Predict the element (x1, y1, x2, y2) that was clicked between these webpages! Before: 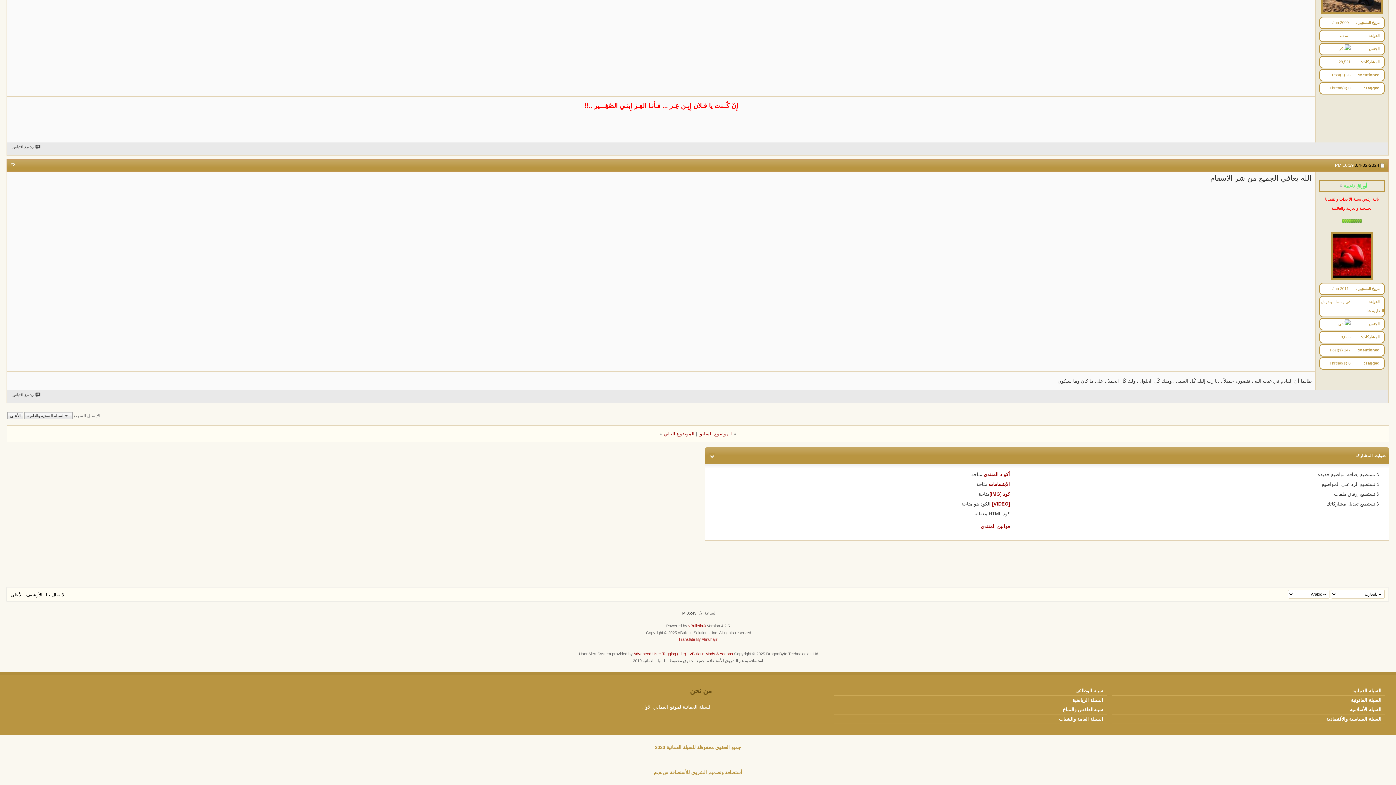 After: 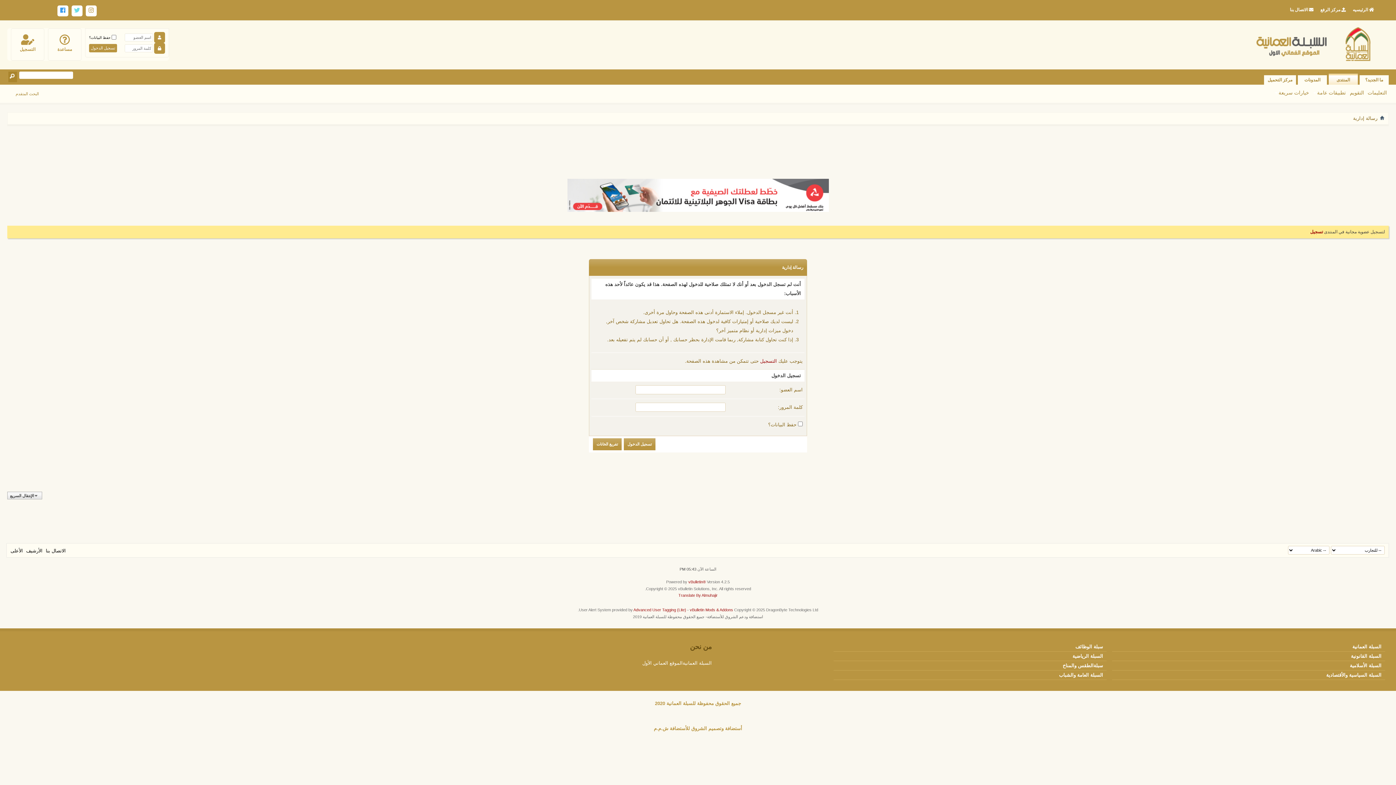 Action: bbox: (12, 392, 40, 397) label: رد مع اقتباس